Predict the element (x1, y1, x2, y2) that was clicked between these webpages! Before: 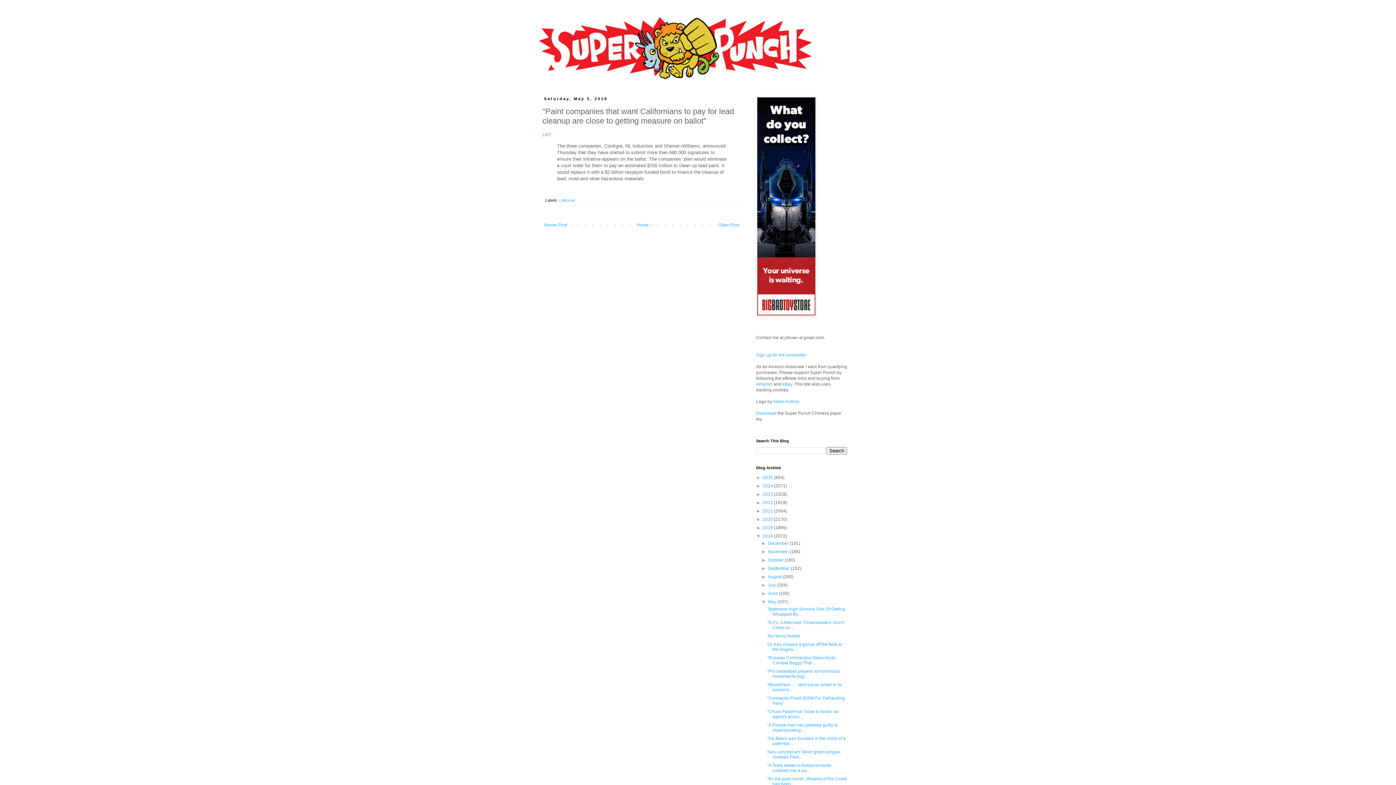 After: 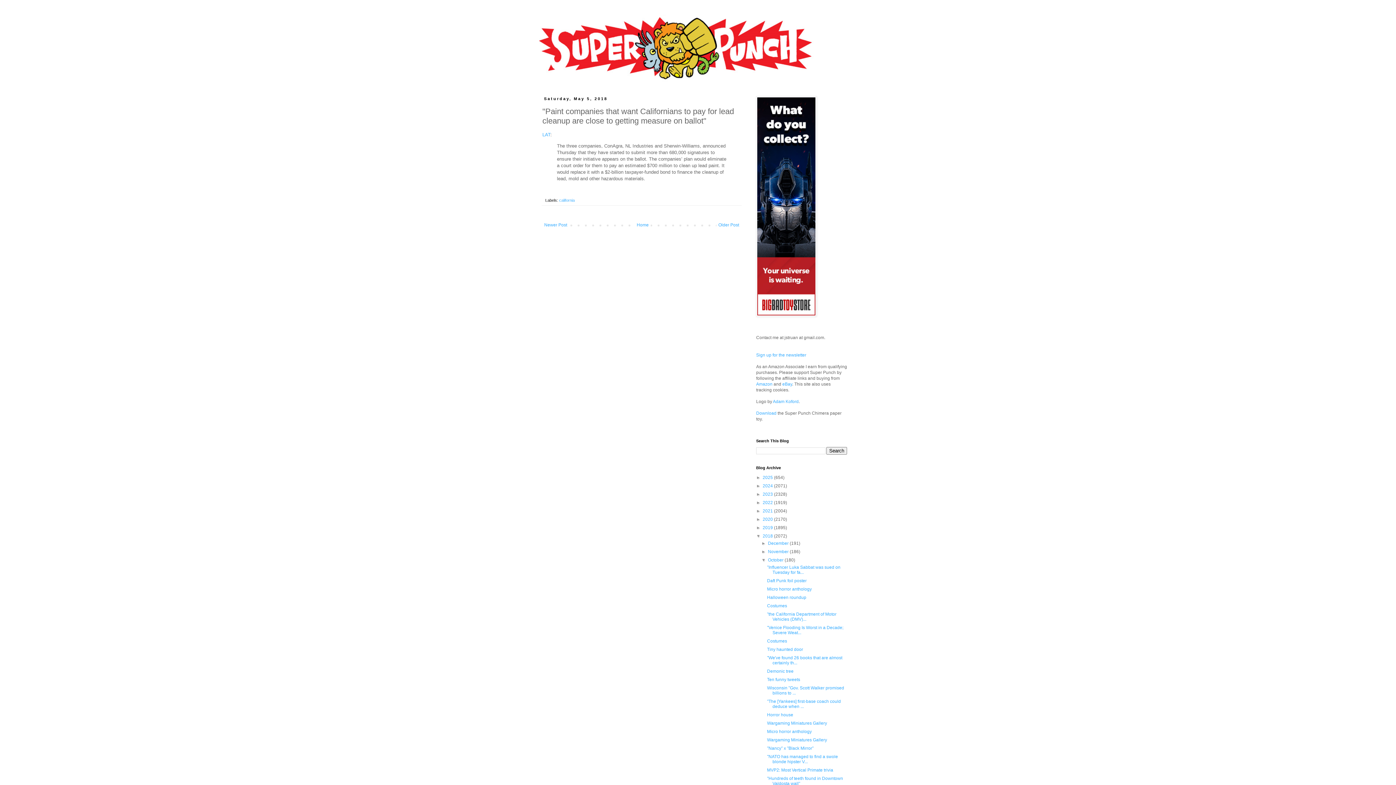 Action: label: ►   bbox: (761, 557, 768, 562)